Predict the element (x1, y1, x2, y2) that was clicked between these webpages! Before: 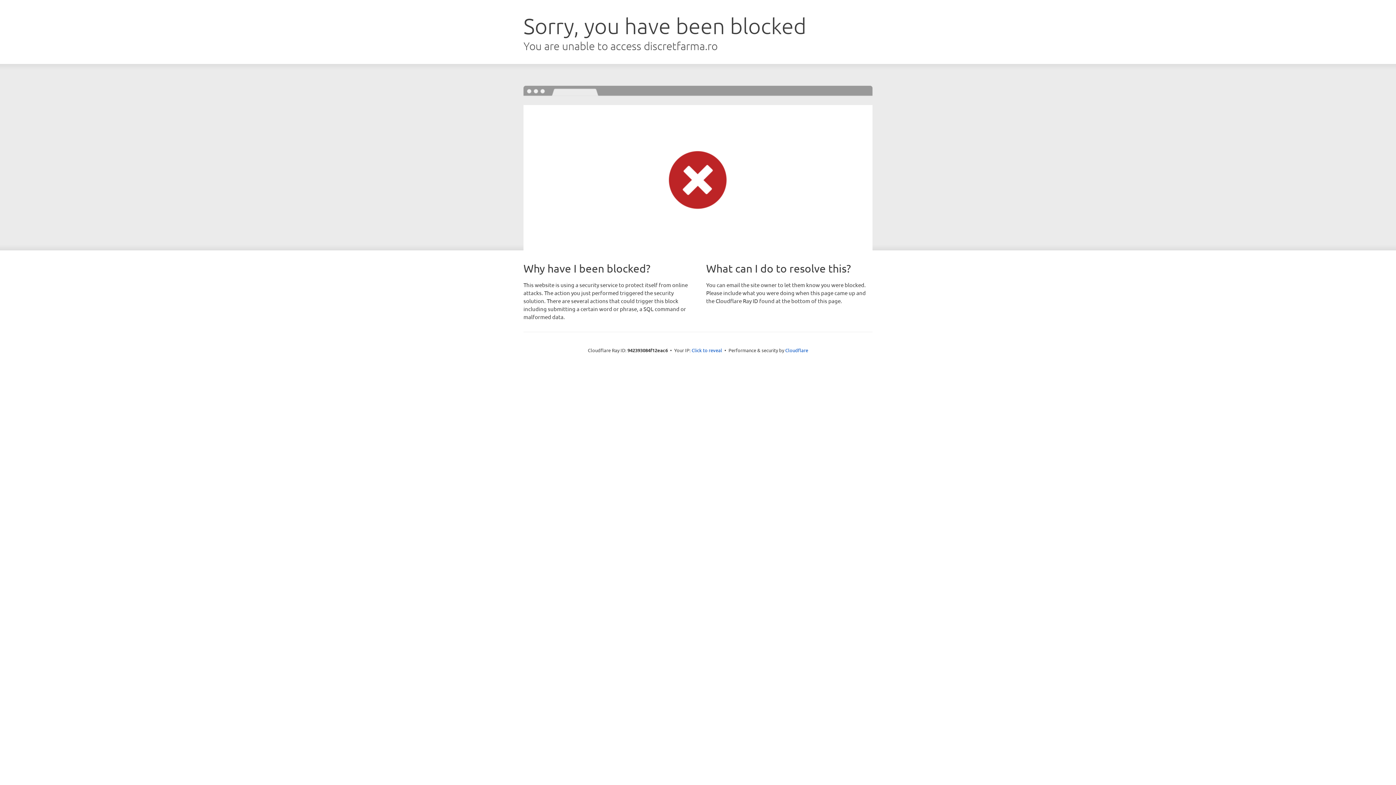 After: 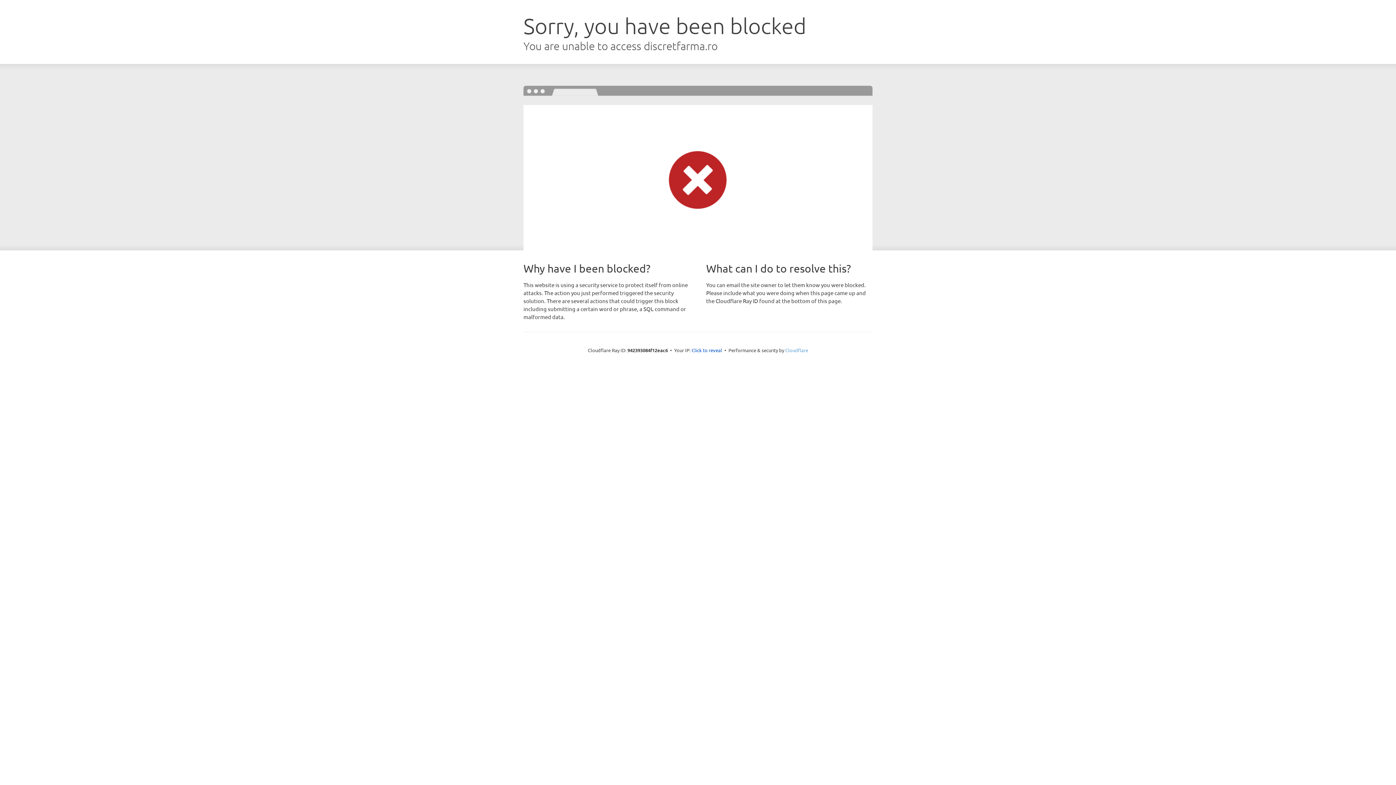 Action: label: Cloudflare bbox: (785, 347, 808, 353)